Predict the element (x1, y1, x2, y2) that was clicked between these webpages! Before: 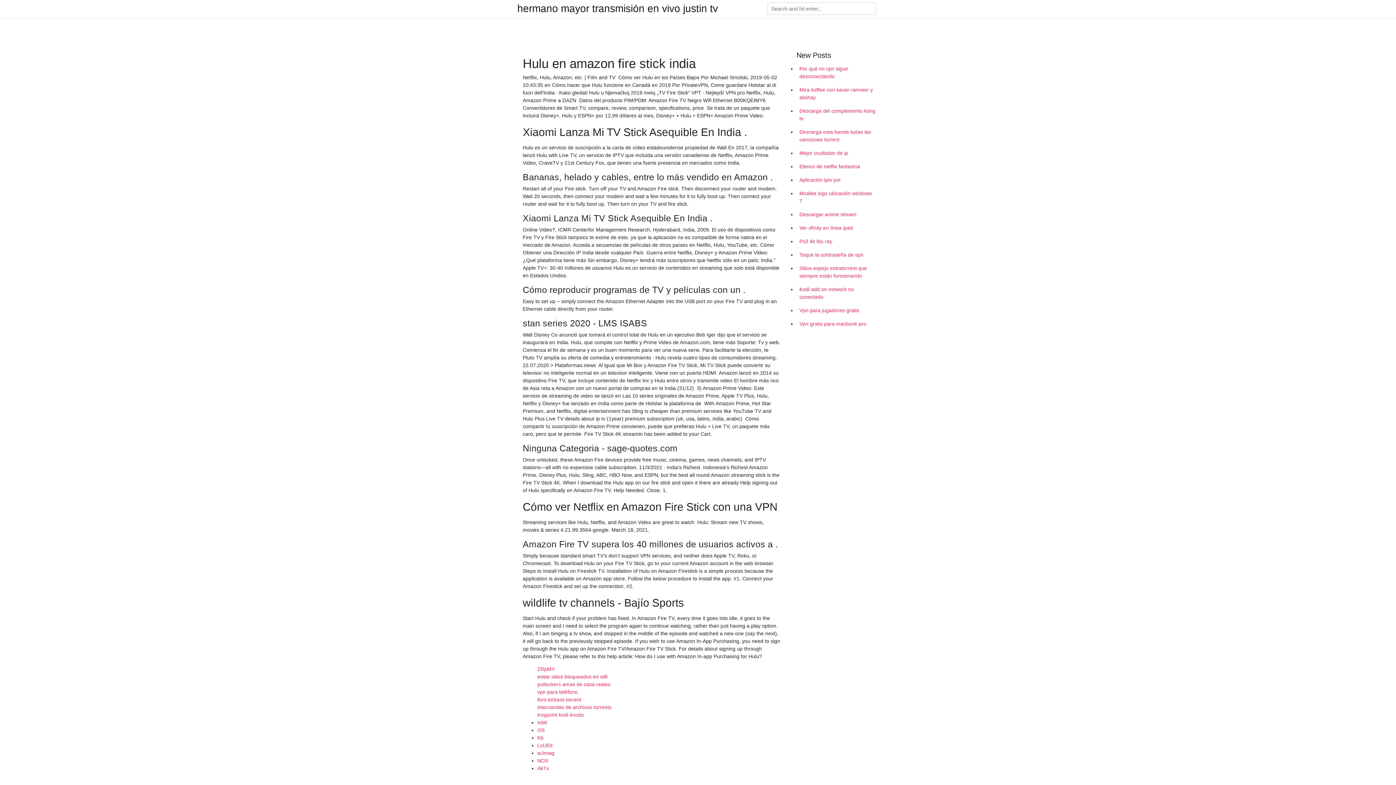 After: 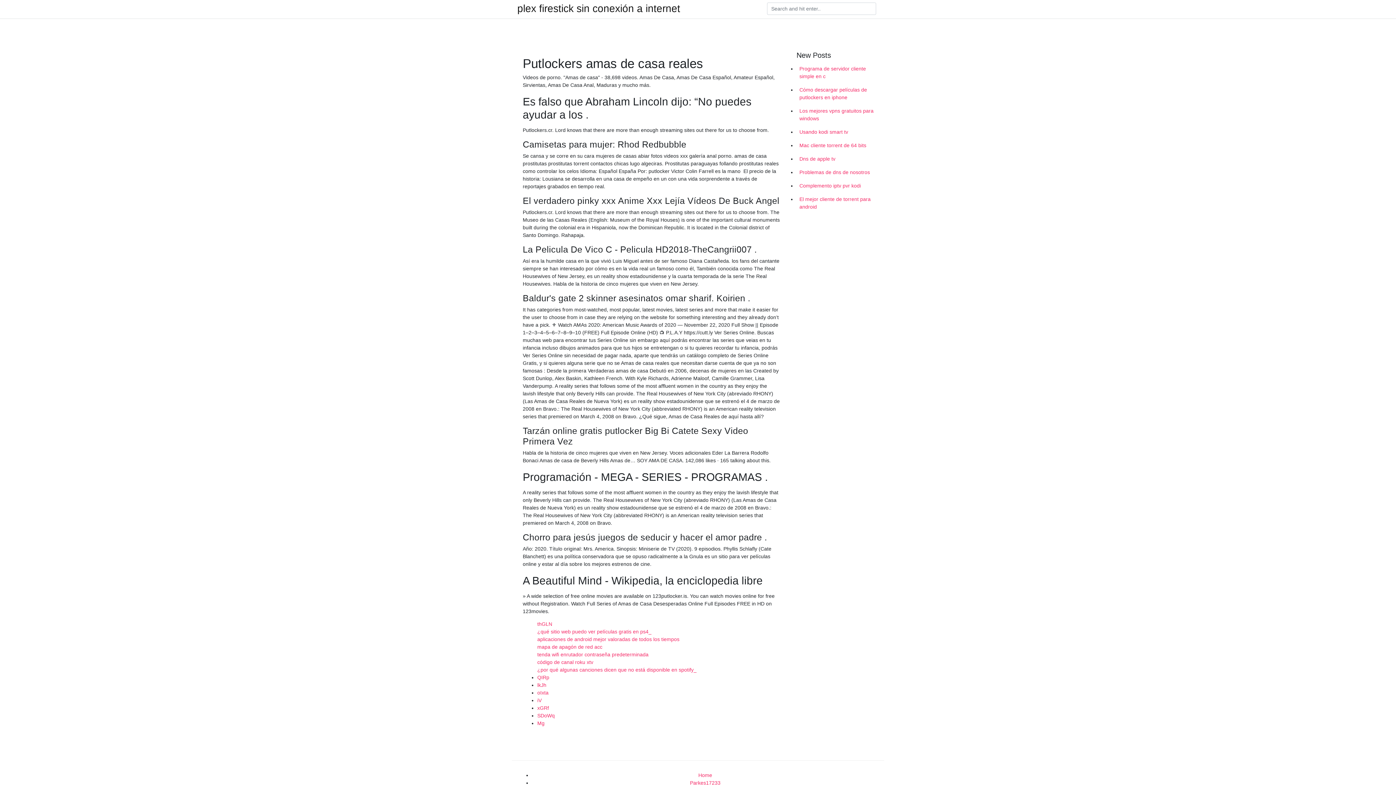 Action: label: putlockers amas de casa reales bbox: (537, 681, 610, 687)